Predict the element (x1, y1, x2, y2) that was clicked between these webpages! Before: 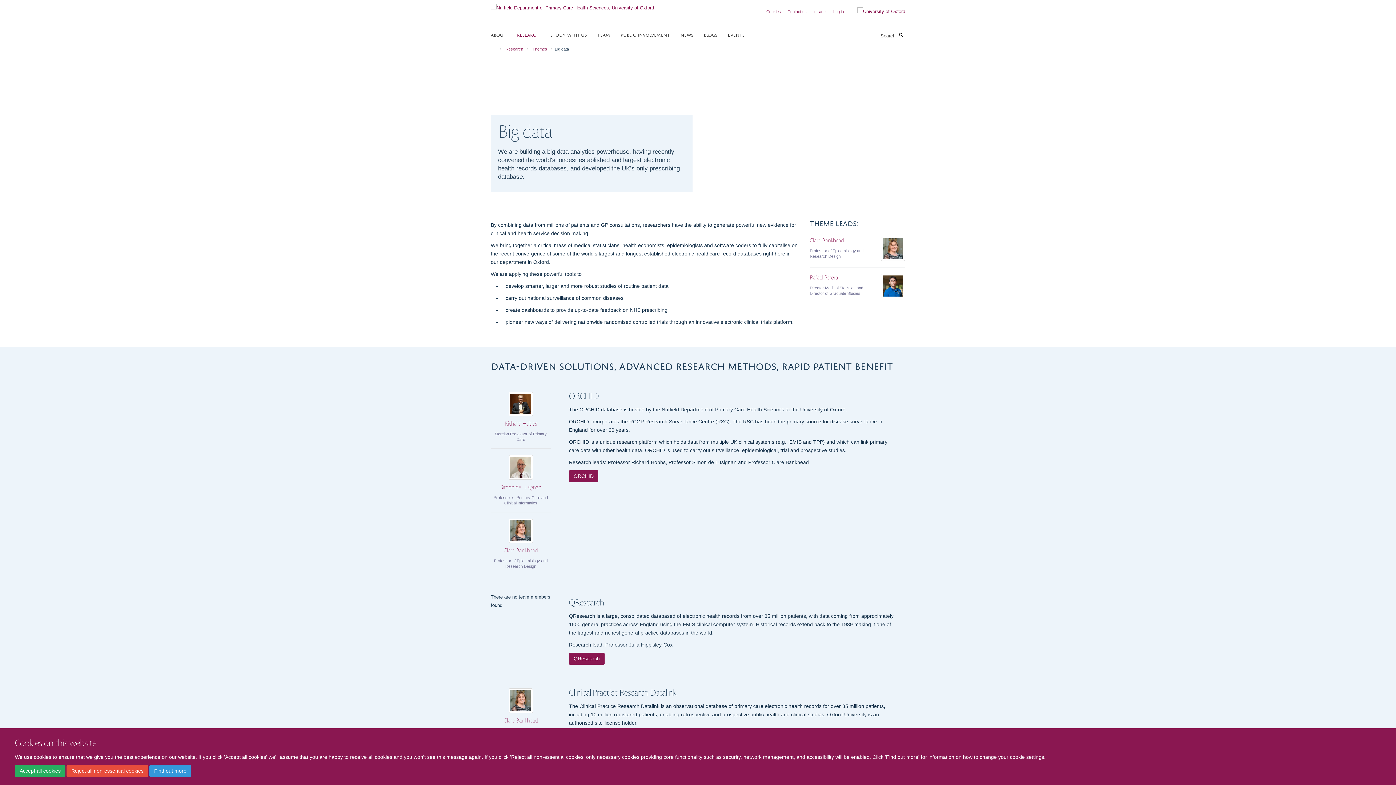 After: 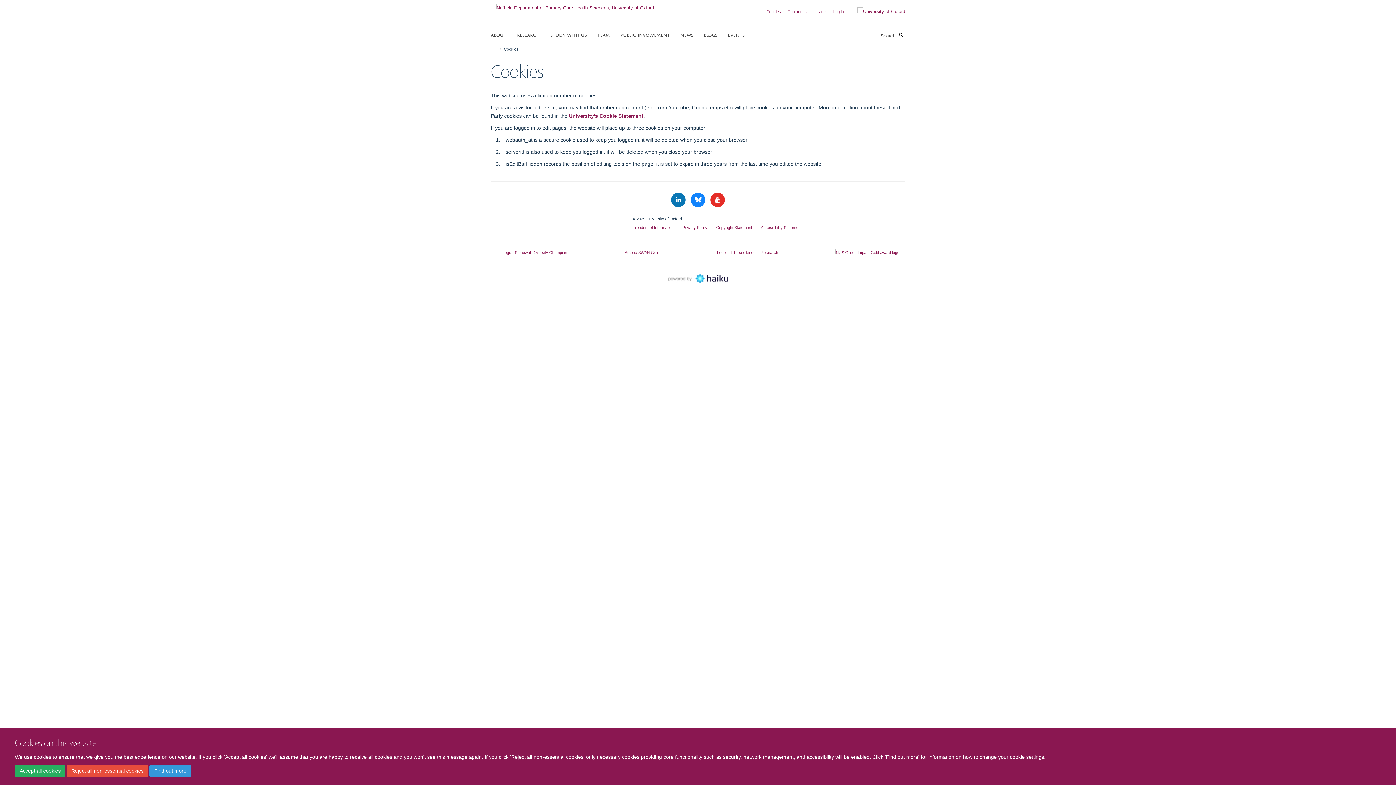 Action: bbox: (766, 9, 781, 13) label: Cookies